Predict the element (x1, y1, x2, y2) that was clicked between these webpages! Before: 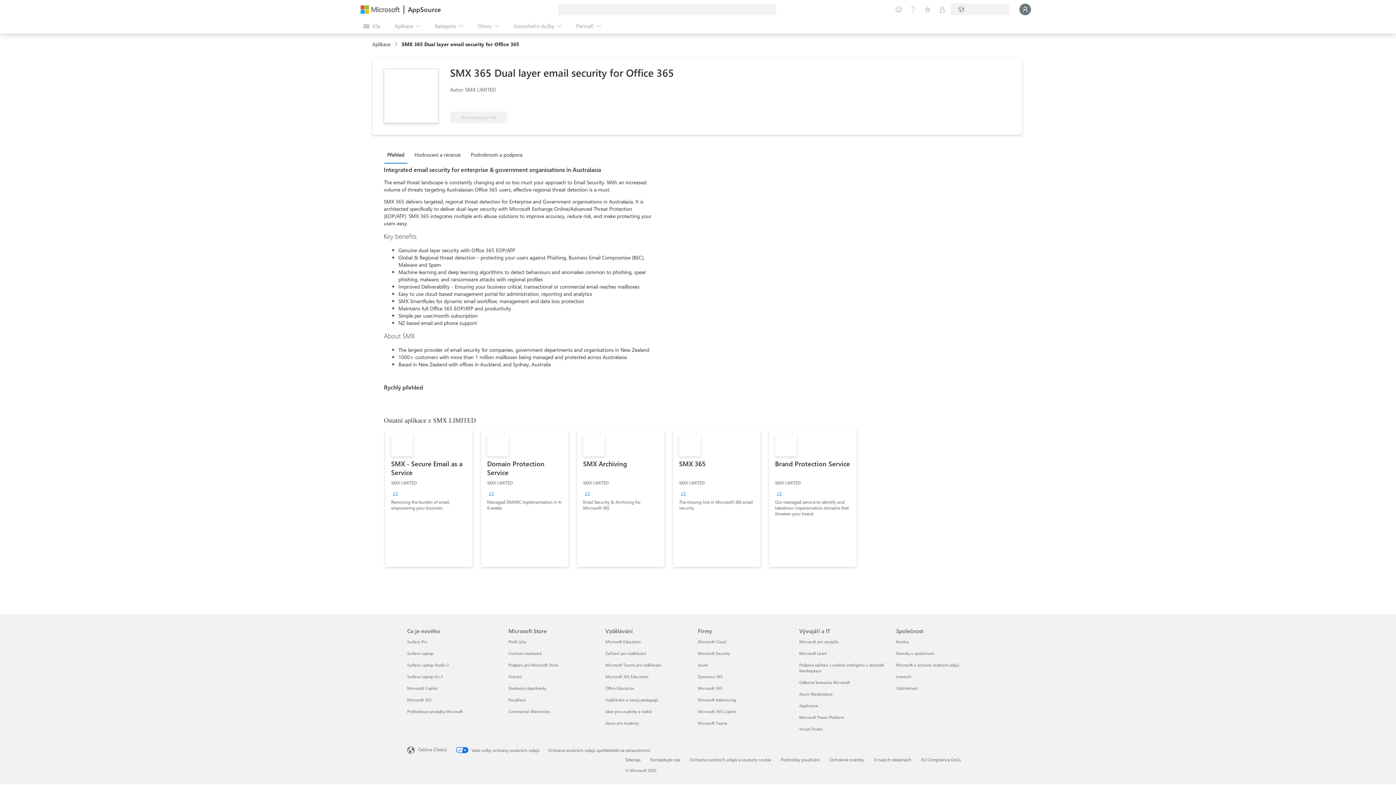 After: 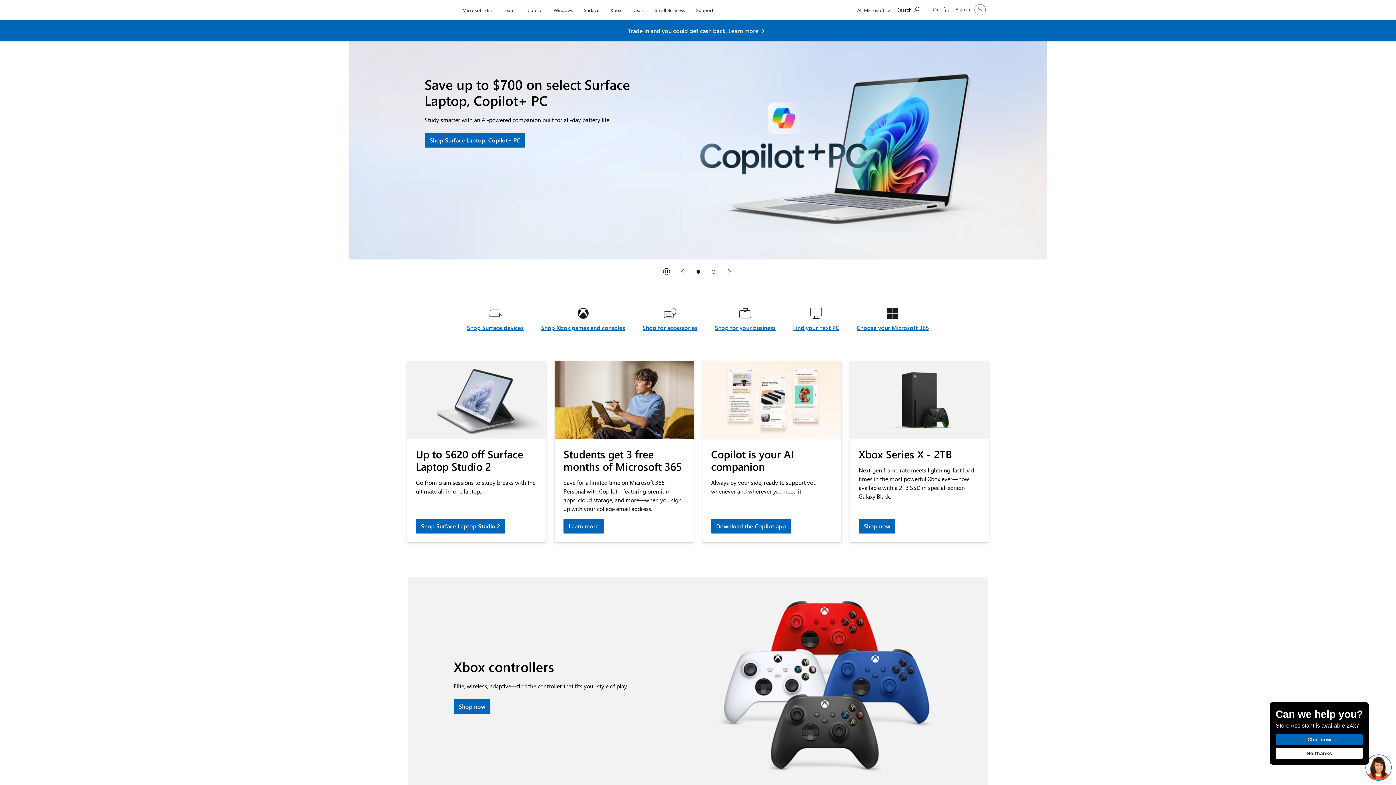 Action: bbox: (360, 5, 400, 13)